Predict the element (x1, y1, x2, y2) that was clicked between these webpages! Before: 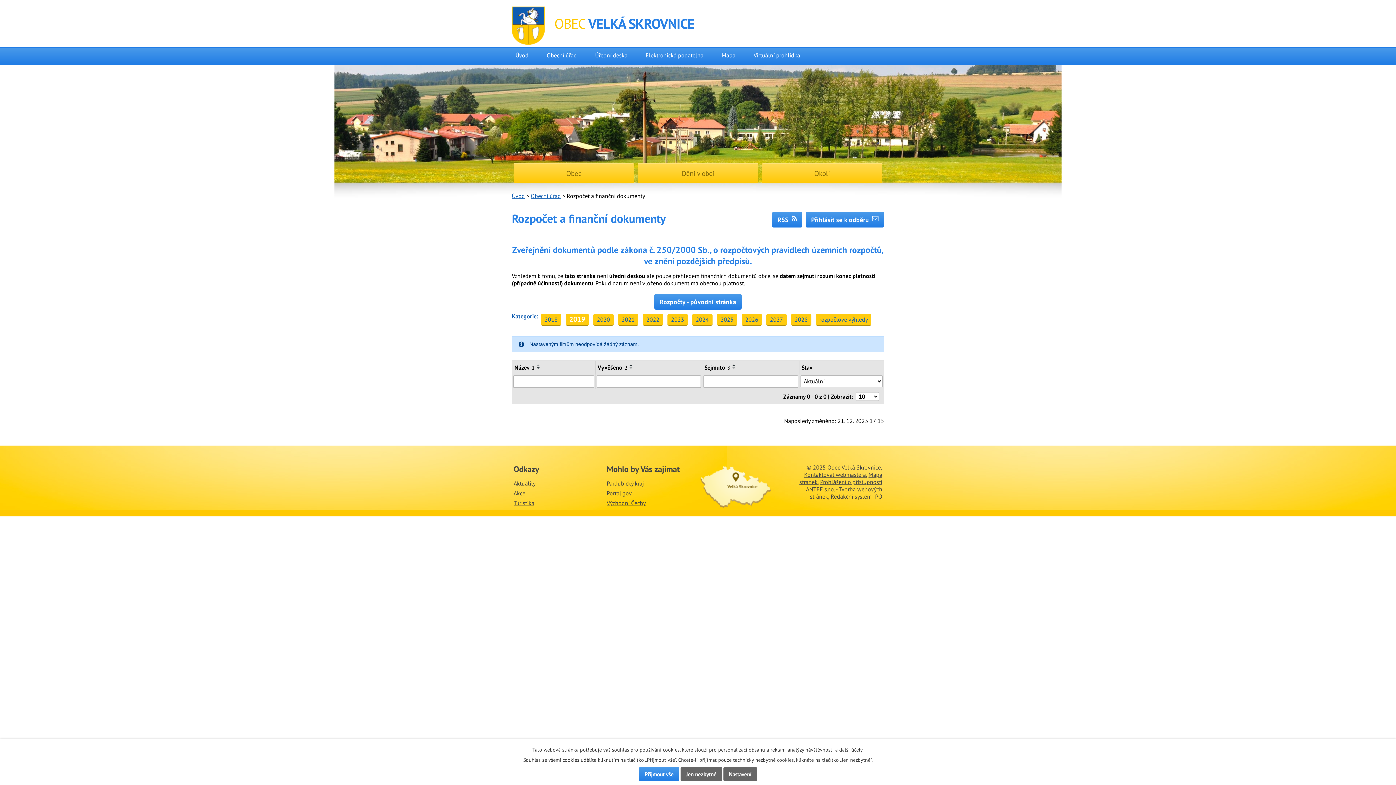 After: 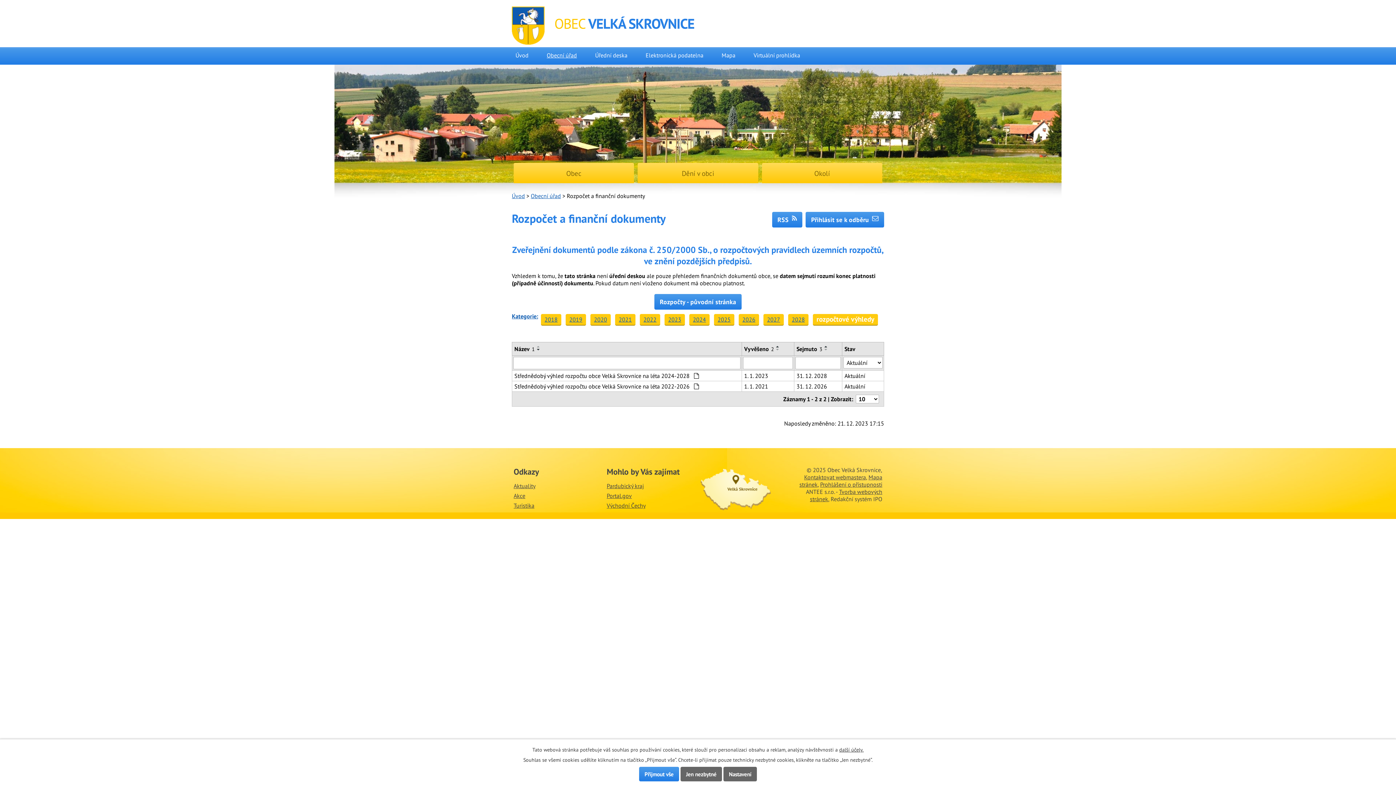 Action: bbox: (819, 316, 868, 323) label: rozpočtové výhledy